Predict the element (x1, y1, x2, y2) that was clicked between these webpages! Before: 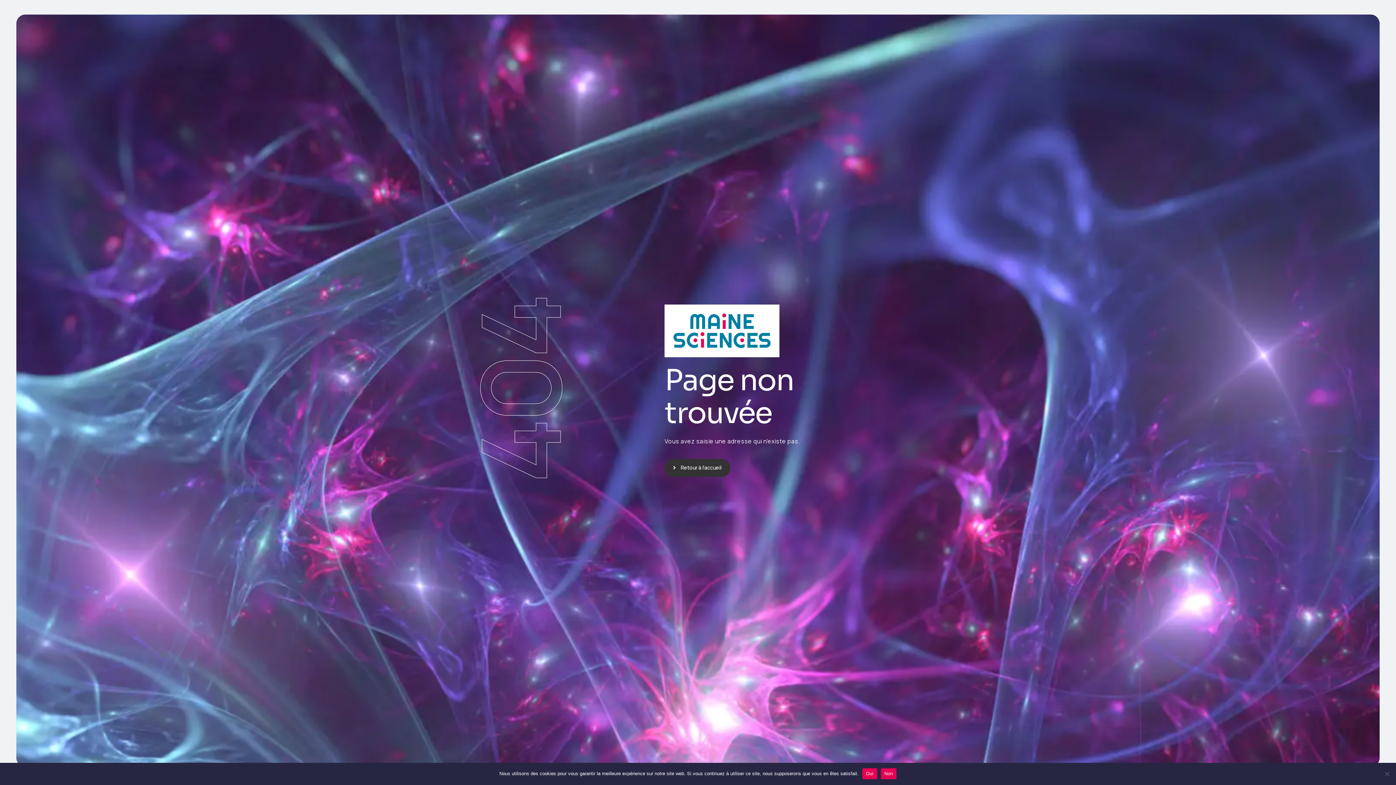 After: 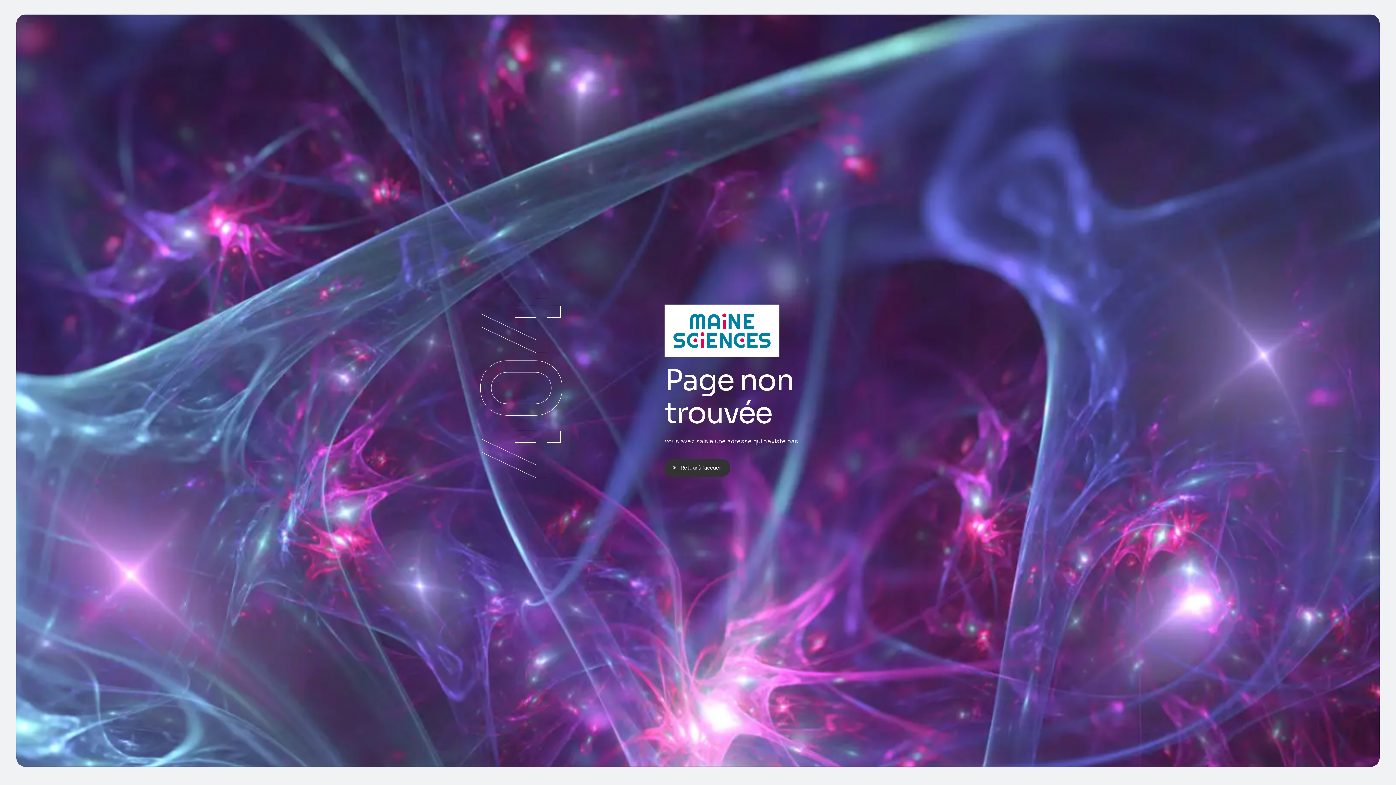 Action: bbox: (862, 768, 877, 779) label: Oui